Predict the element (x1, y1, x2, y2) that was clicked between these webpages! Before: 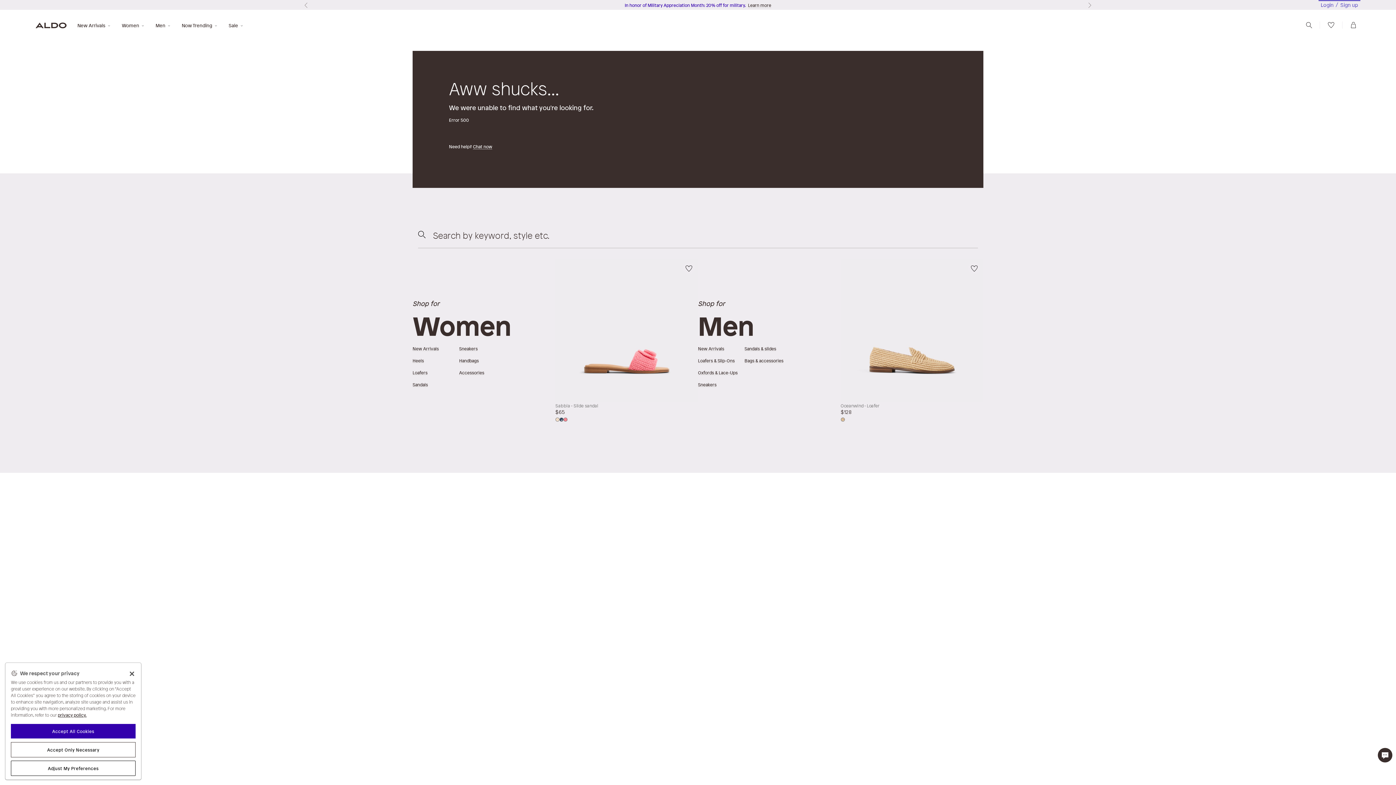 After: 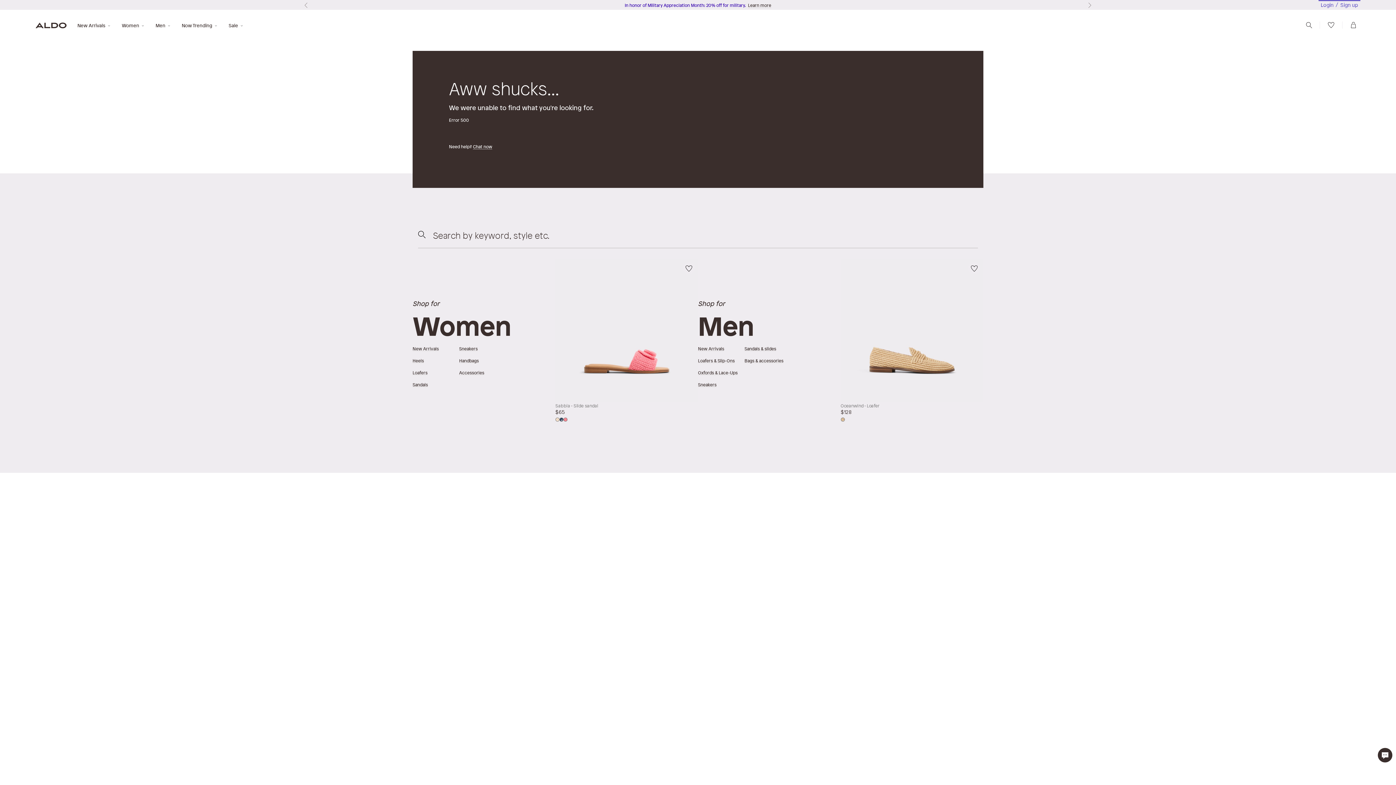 Action: bbox: (124, 666, 140, 682) label: Close